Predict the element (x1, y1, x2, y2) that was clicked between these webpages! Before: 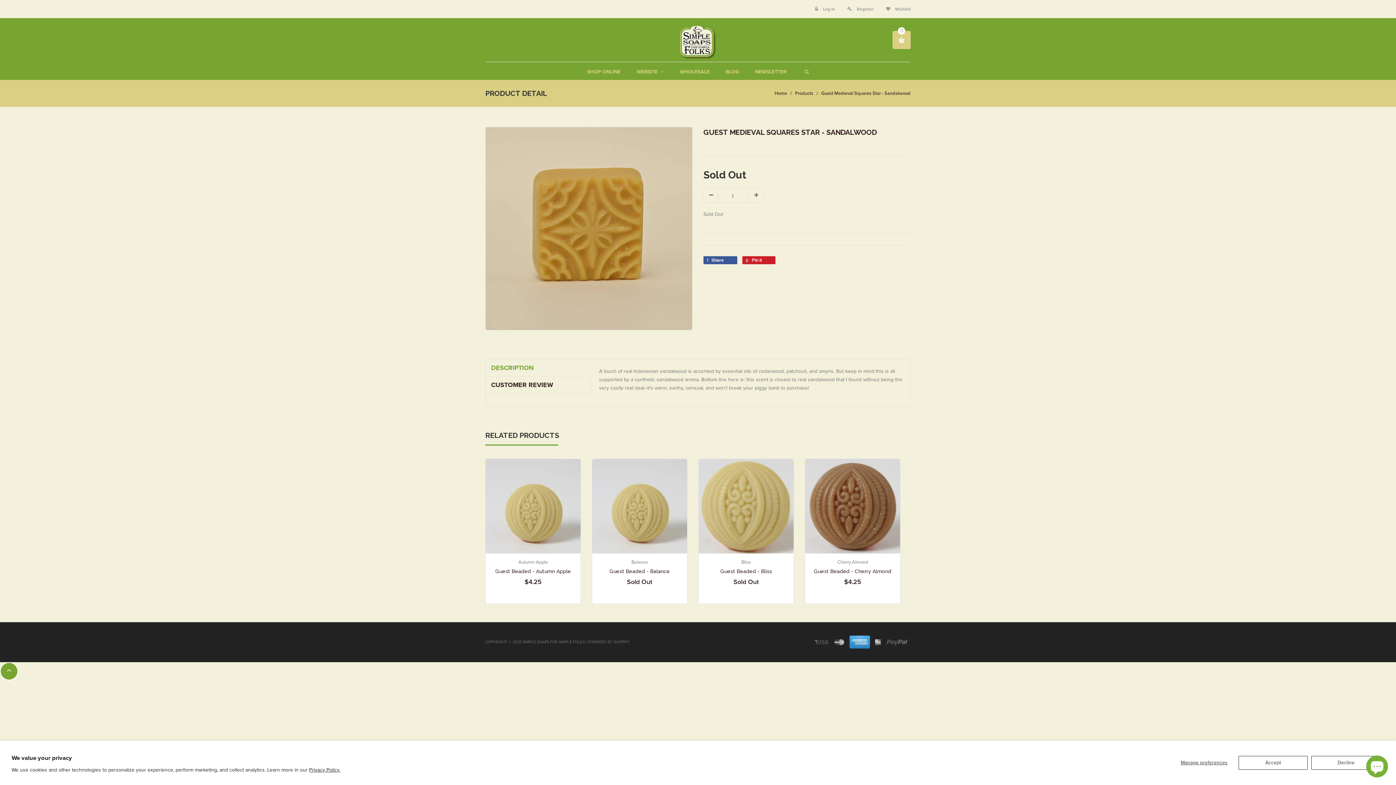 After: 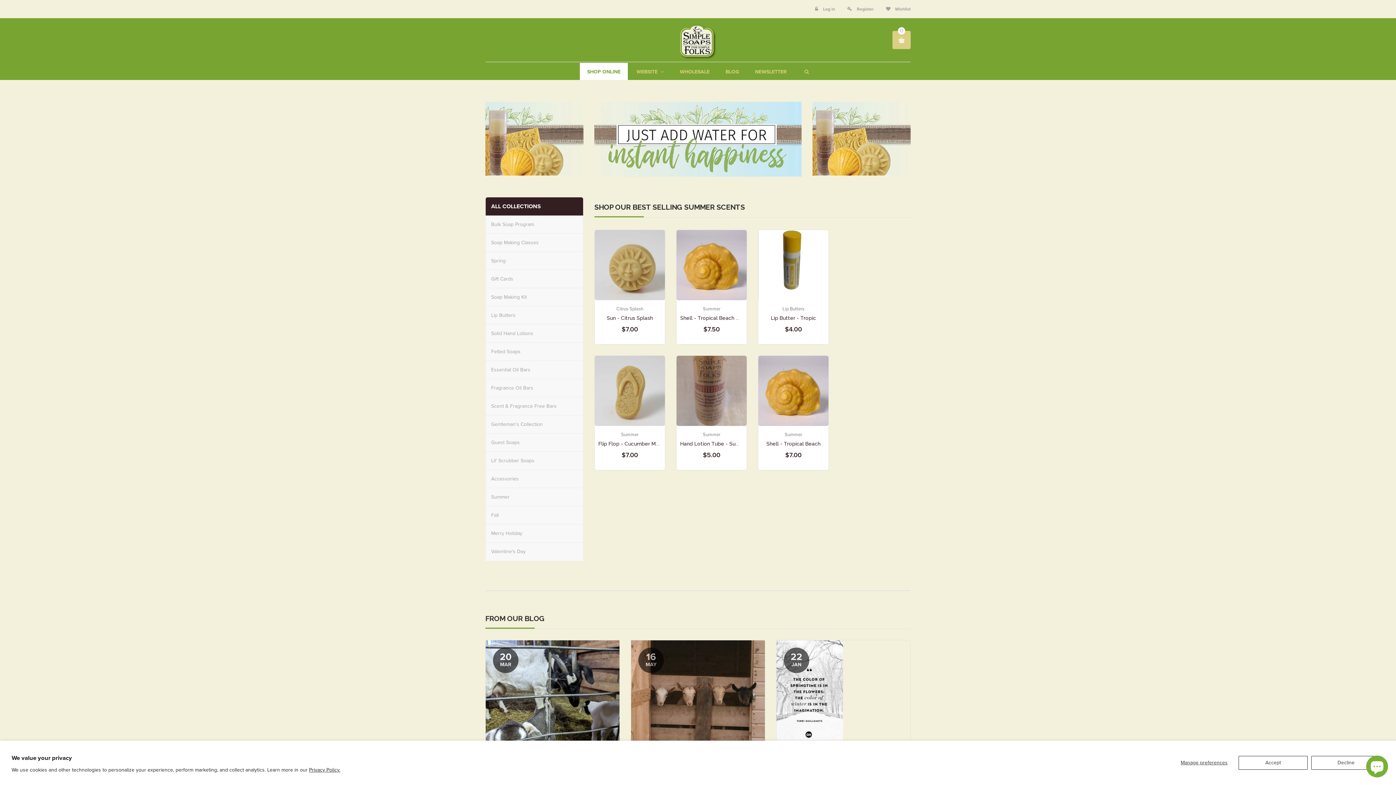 Action: bbox: (679, 27, 717, 52)